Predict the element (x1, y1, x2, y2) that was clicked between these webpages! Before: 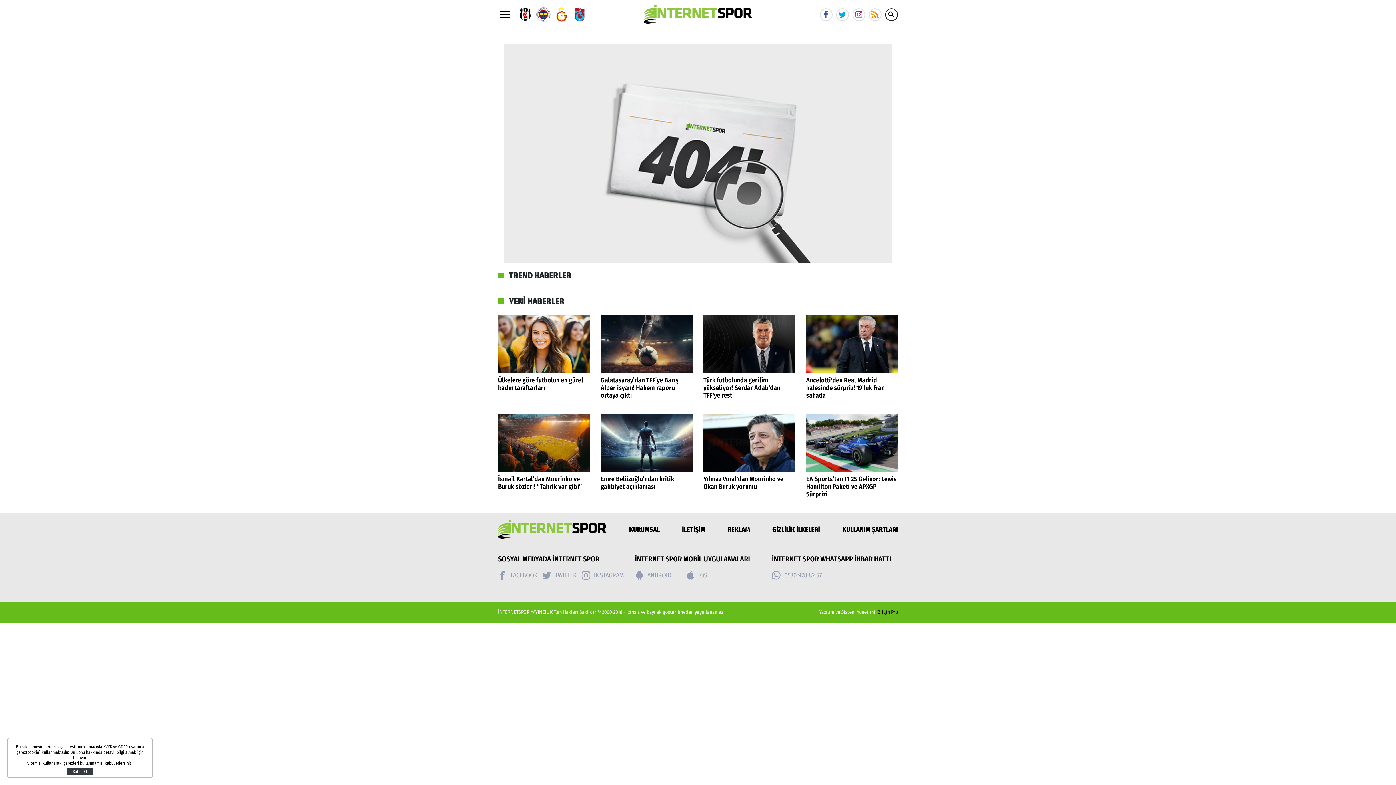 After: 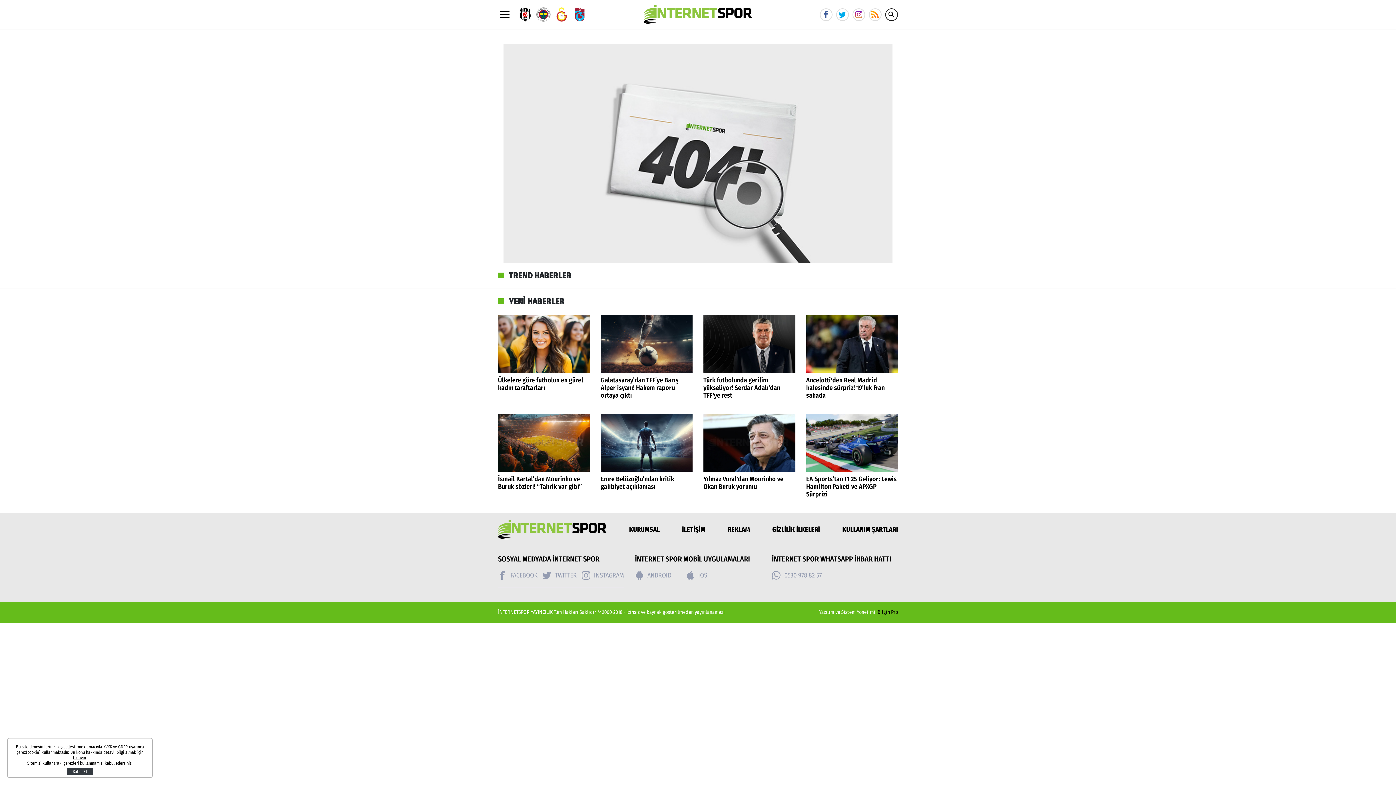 Action: label: 0530 978 82 57 bbox: (772, 571, 821, 580)